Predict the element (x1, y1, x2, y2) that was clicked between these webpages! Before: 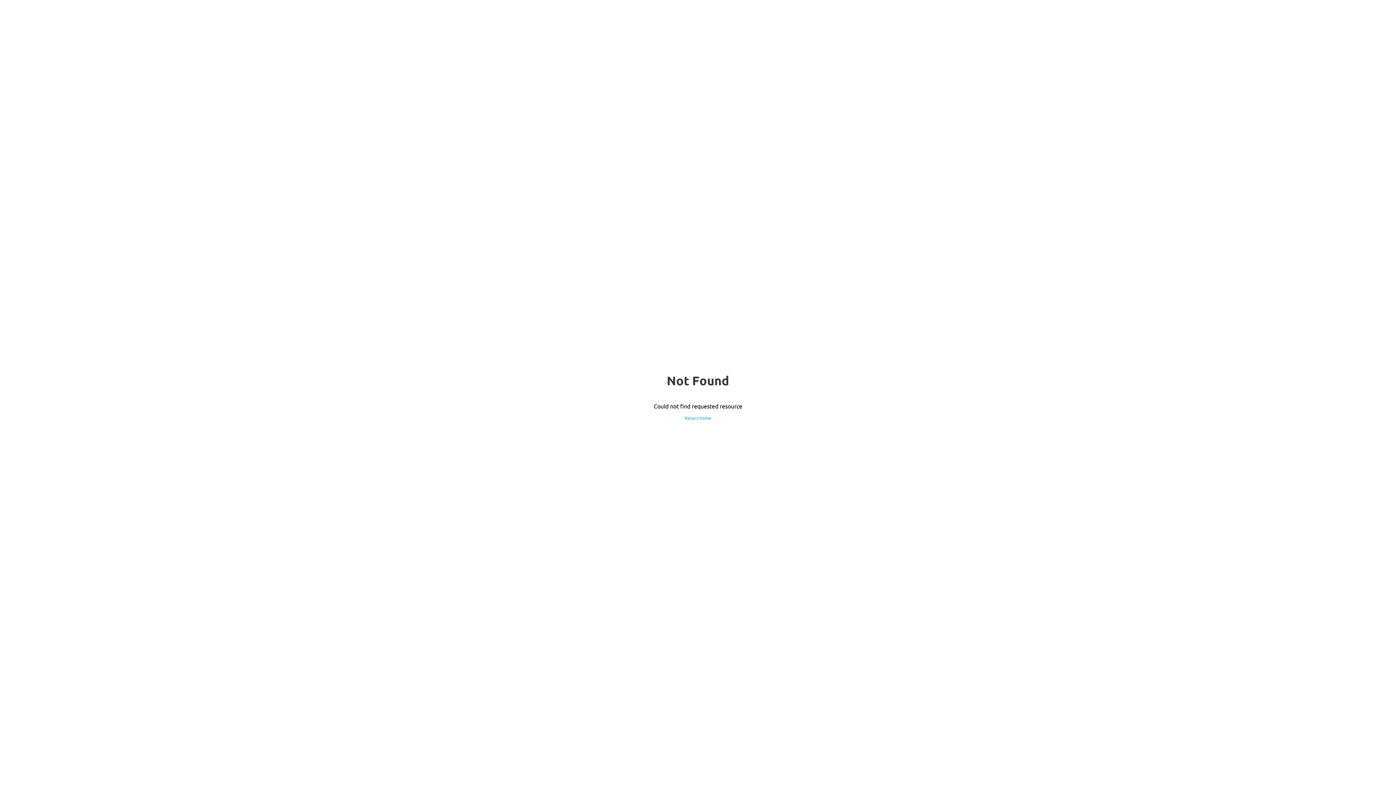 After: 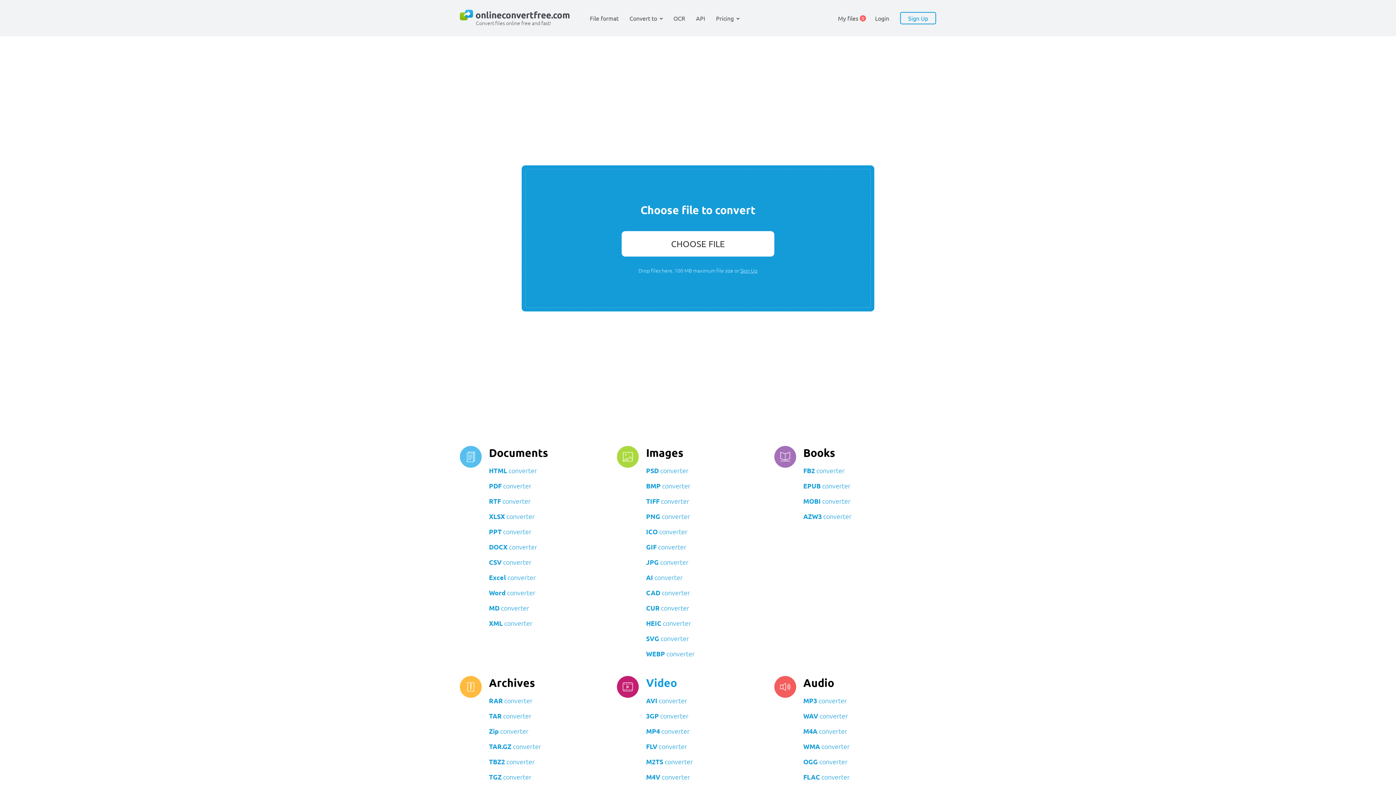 Action: label: Return home bbox: (684, 414, 711, 421)